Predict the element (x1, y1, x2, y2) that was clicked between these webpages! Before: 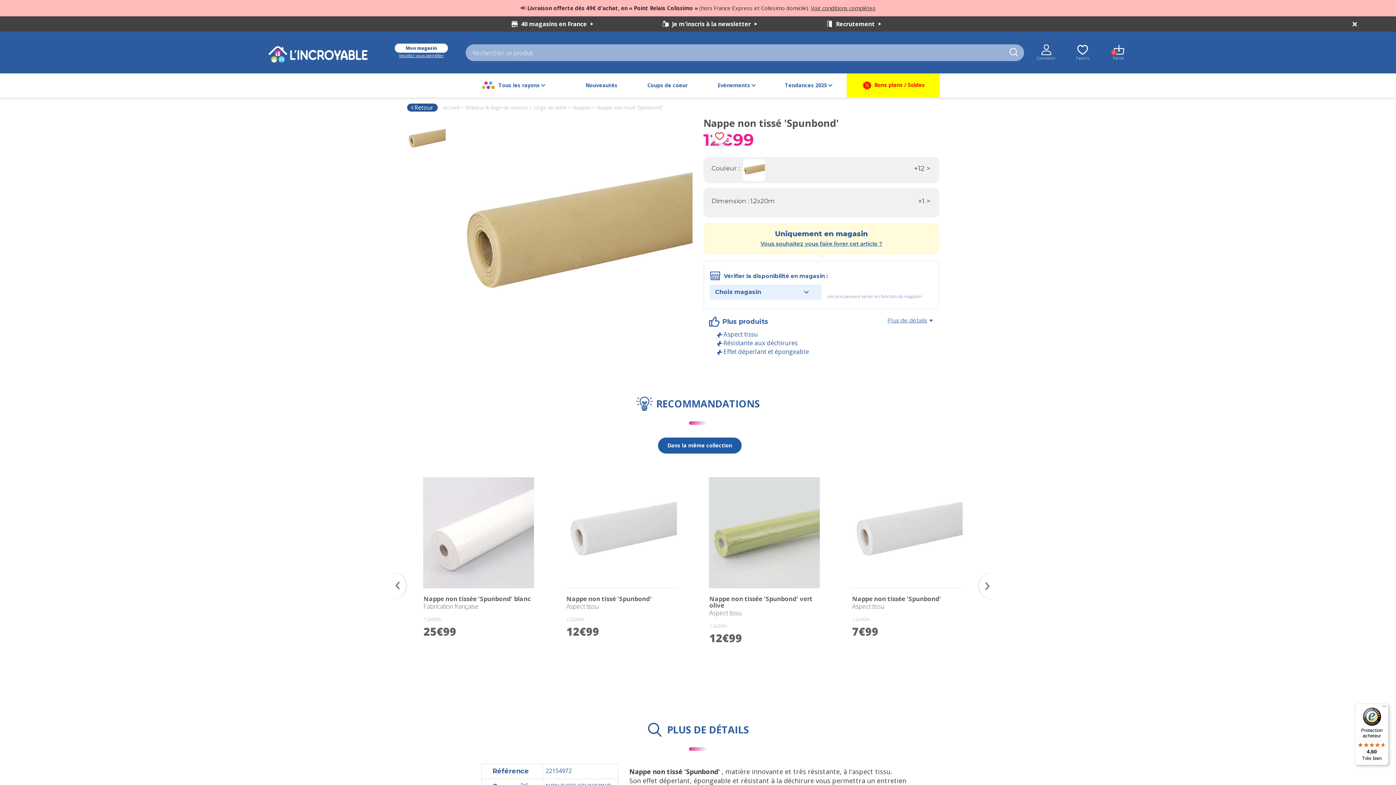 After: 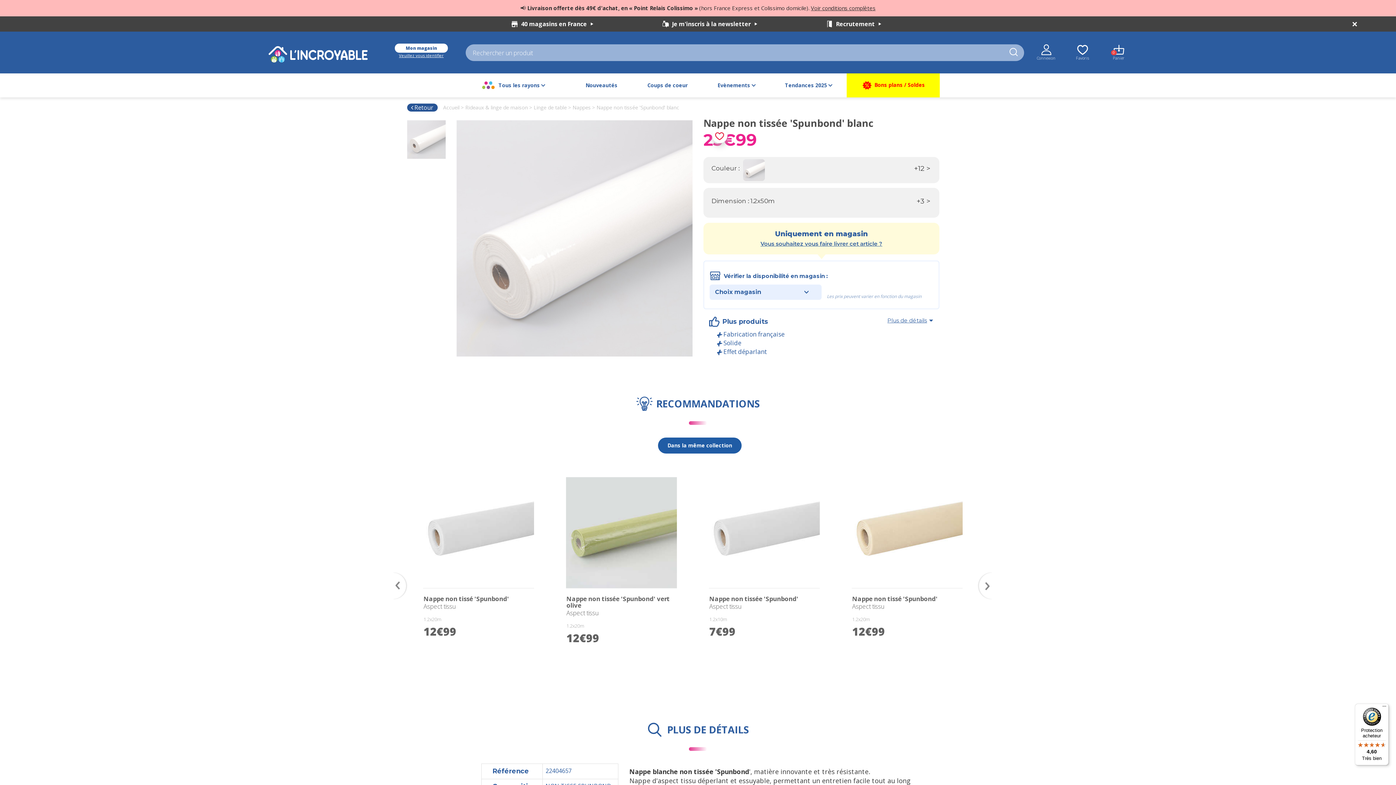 Action: bbox: (418, 470, 539, 641) label: Nappe non tissée 'Spunbond' blanc

Fabrication française

1.2x50m

25€99